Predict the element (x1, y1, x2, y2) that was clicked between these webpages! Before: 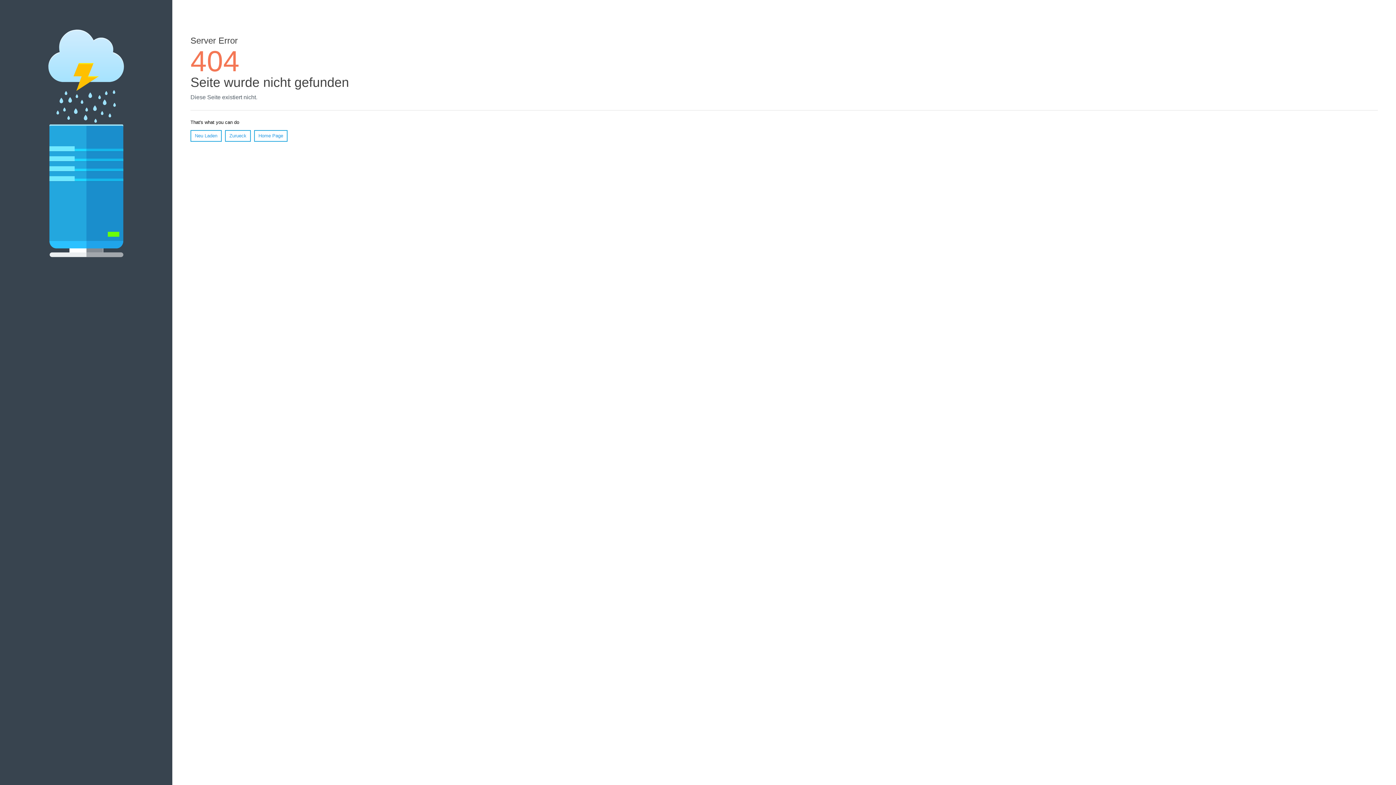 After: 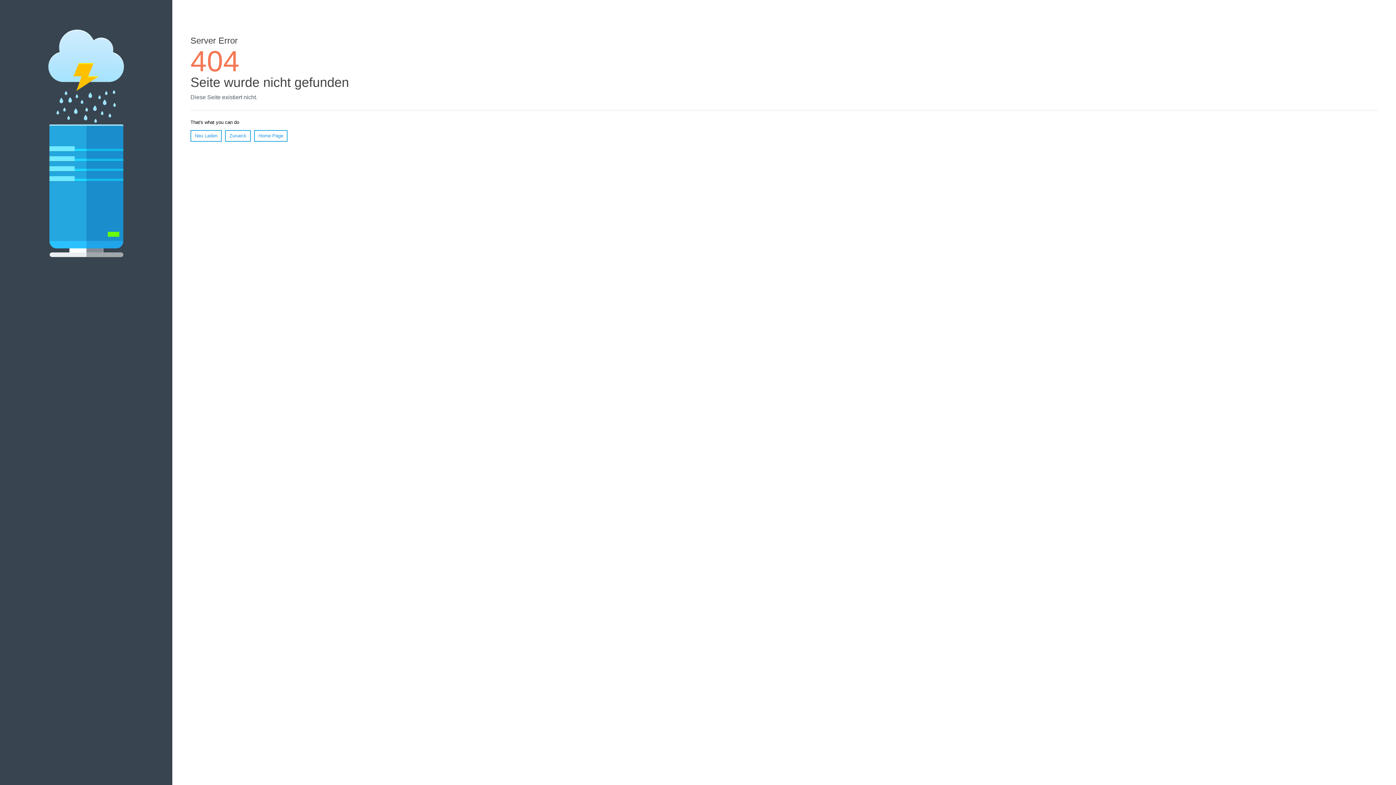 Action: bbox: (190, 130, 221, 141) label: Neu Laden